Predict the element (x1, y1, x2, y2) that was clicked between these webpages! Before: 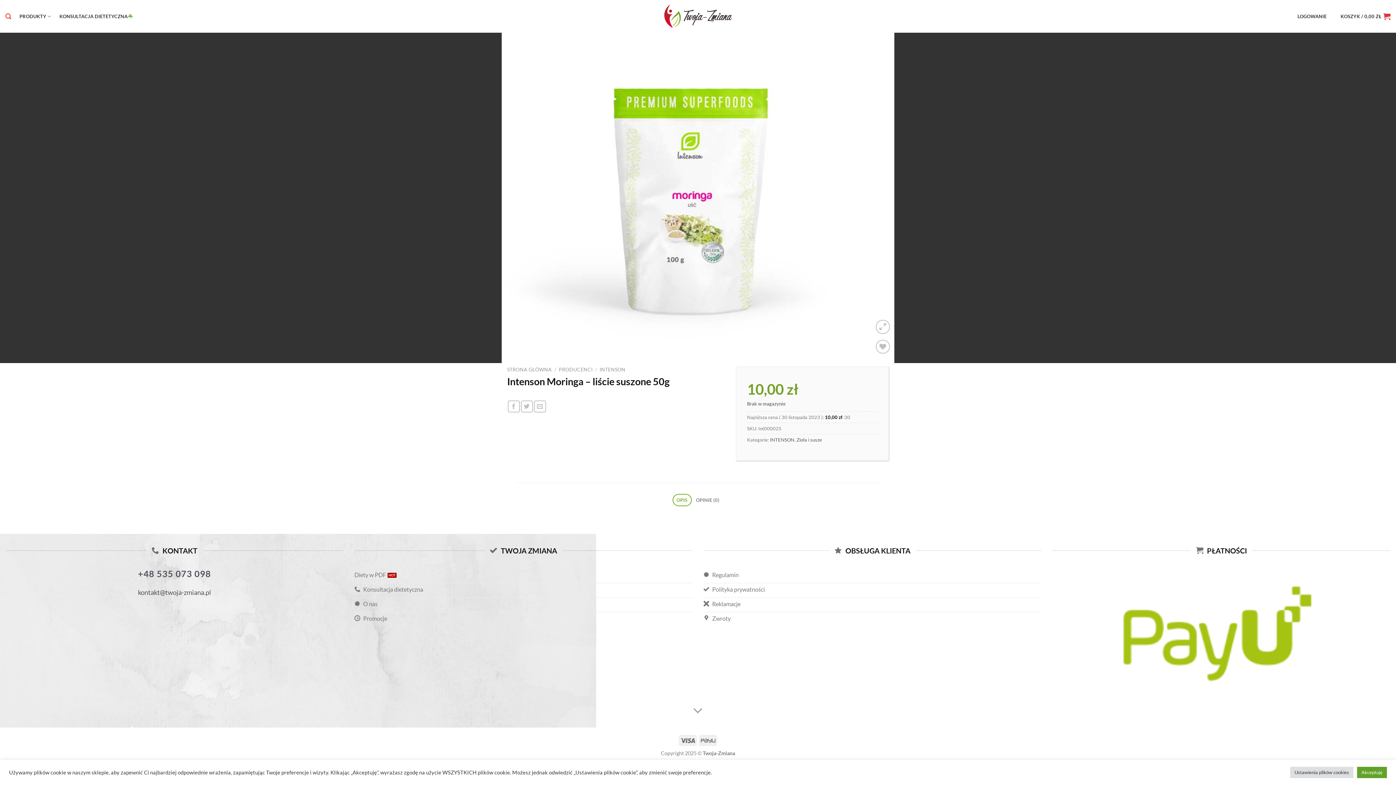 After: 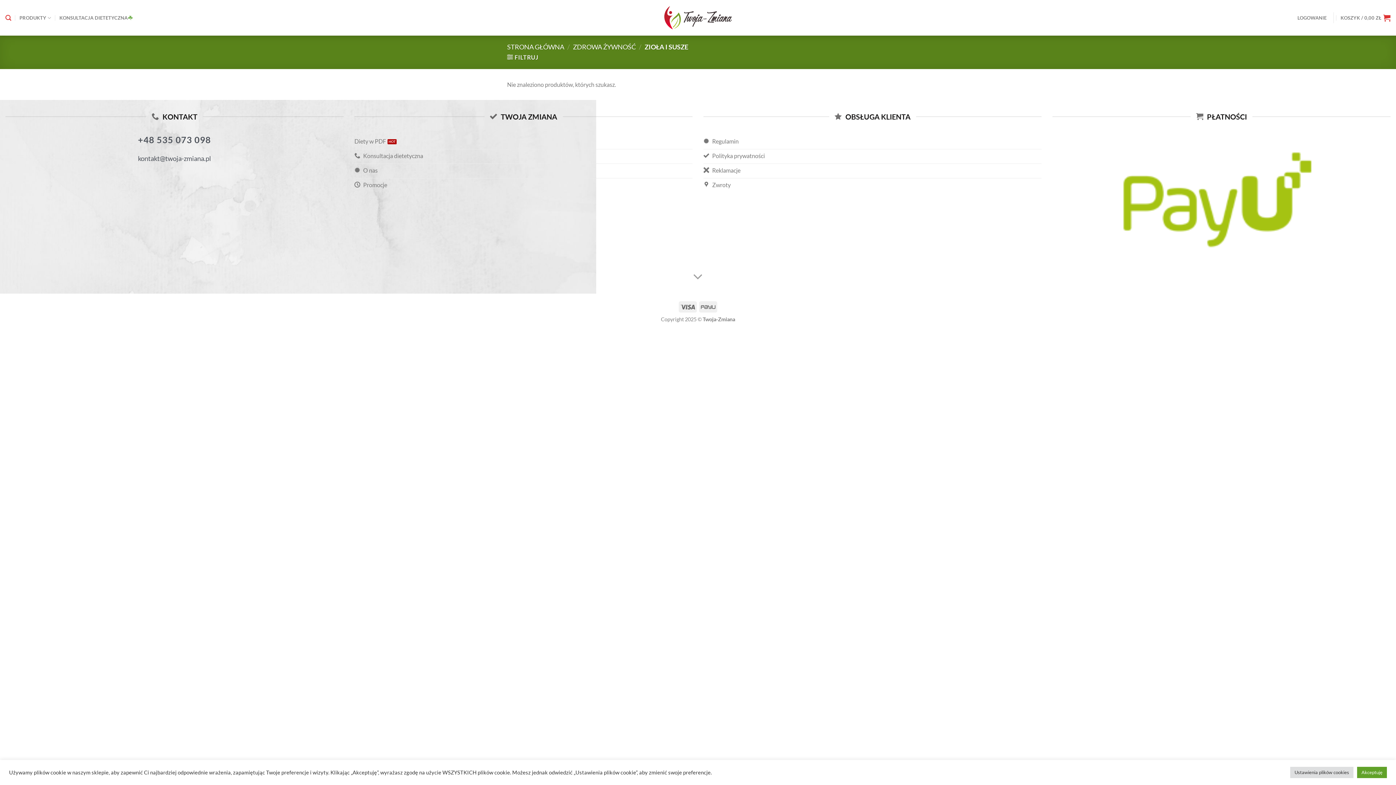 Action: bbox: (796, 437, 822, 442) label: Zioła i susze